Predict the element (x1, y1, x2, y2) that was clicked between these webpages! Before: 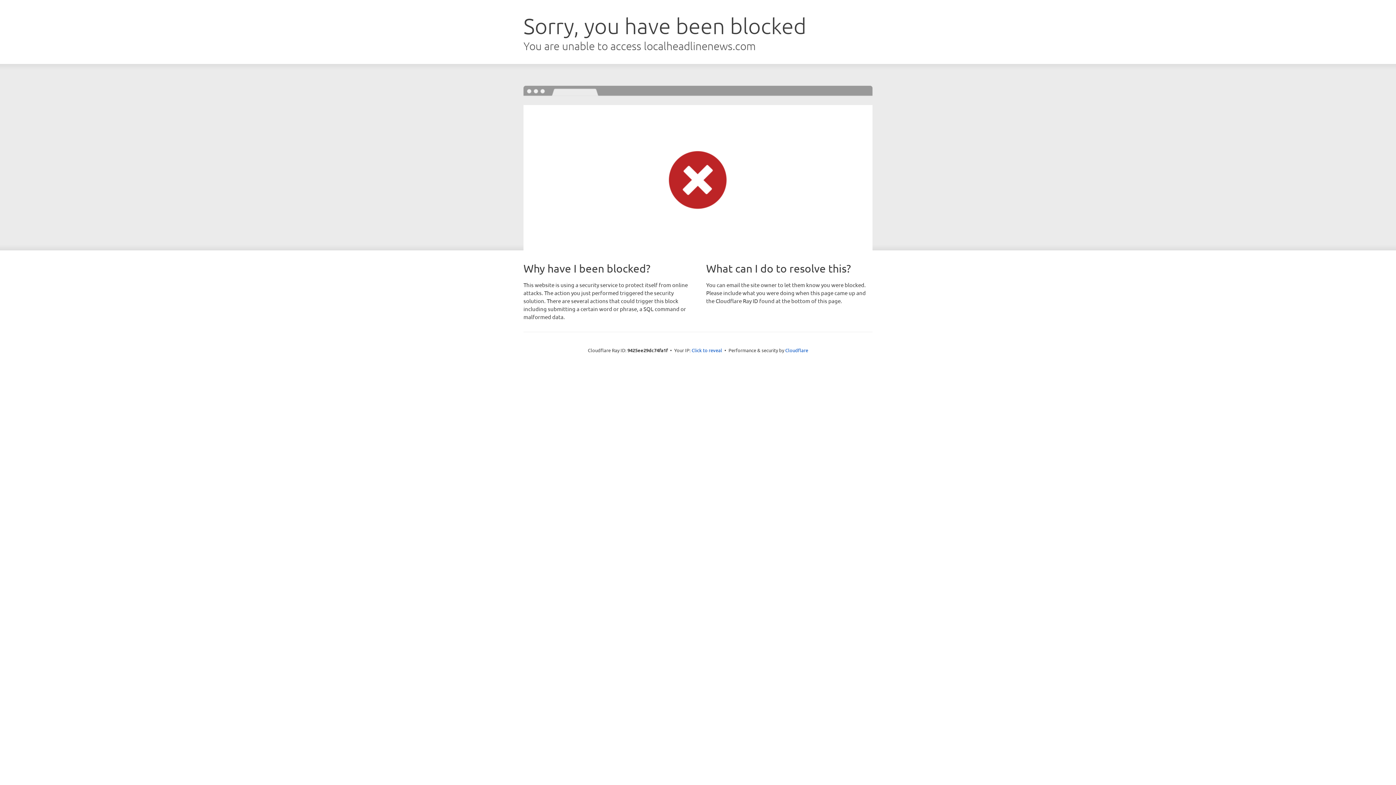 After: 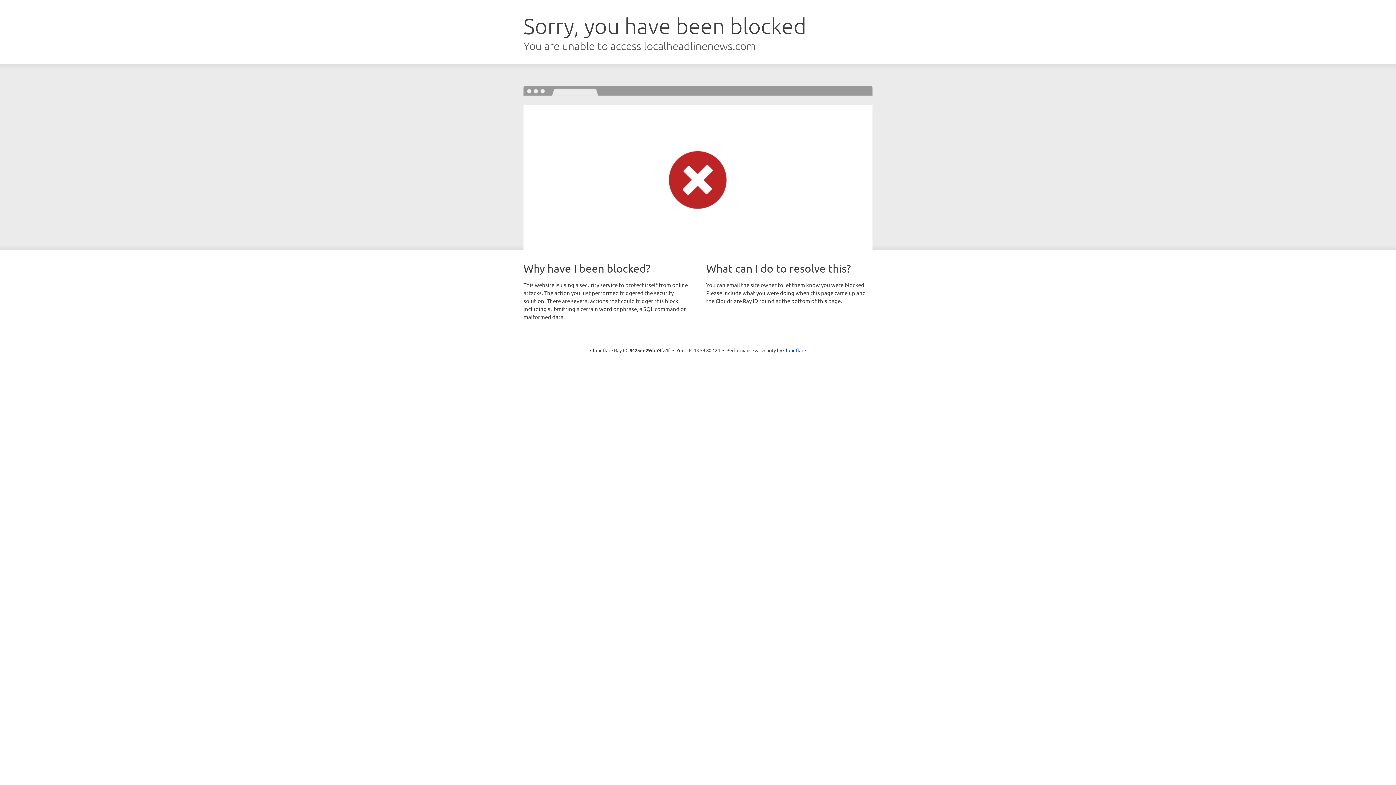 Action: label: Click to reveal bbox: (691, 346, 722, 353)